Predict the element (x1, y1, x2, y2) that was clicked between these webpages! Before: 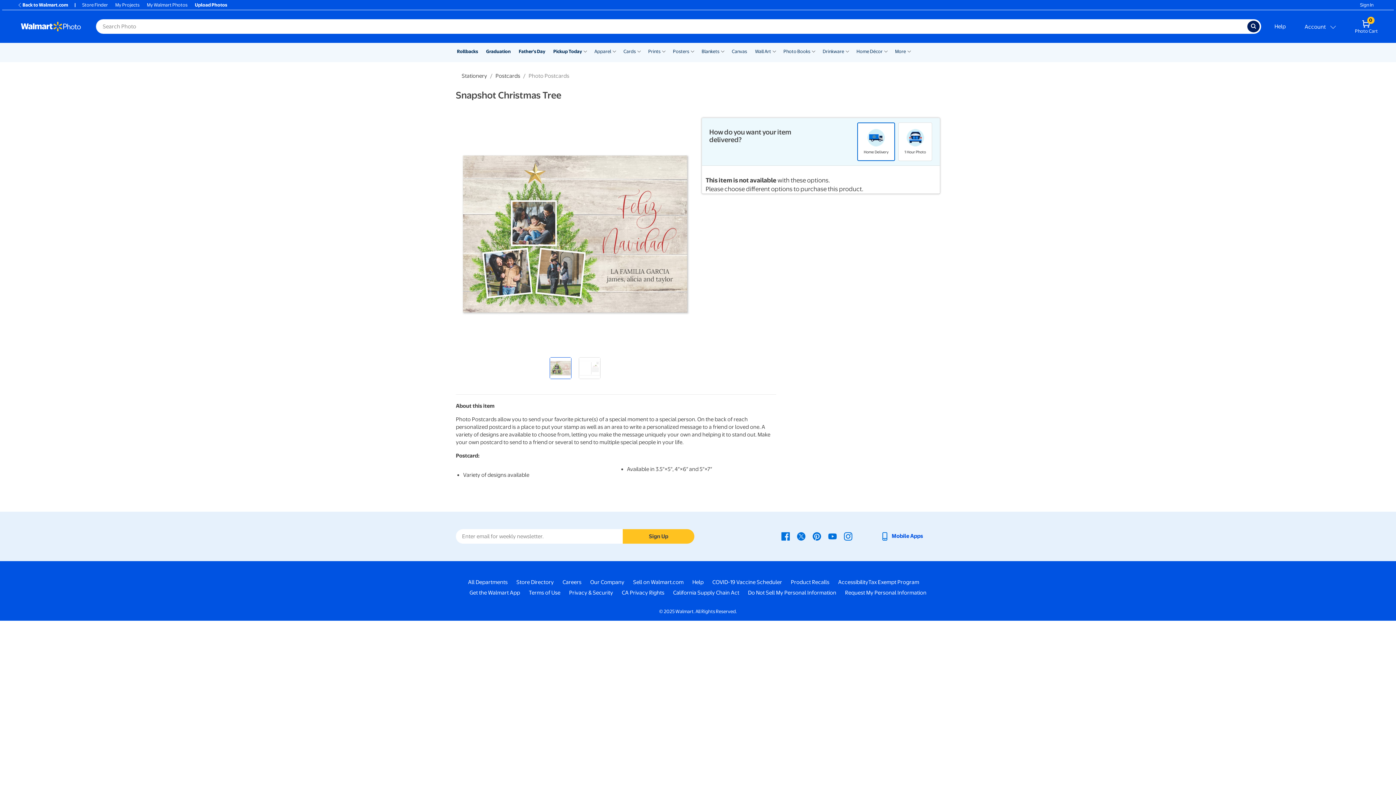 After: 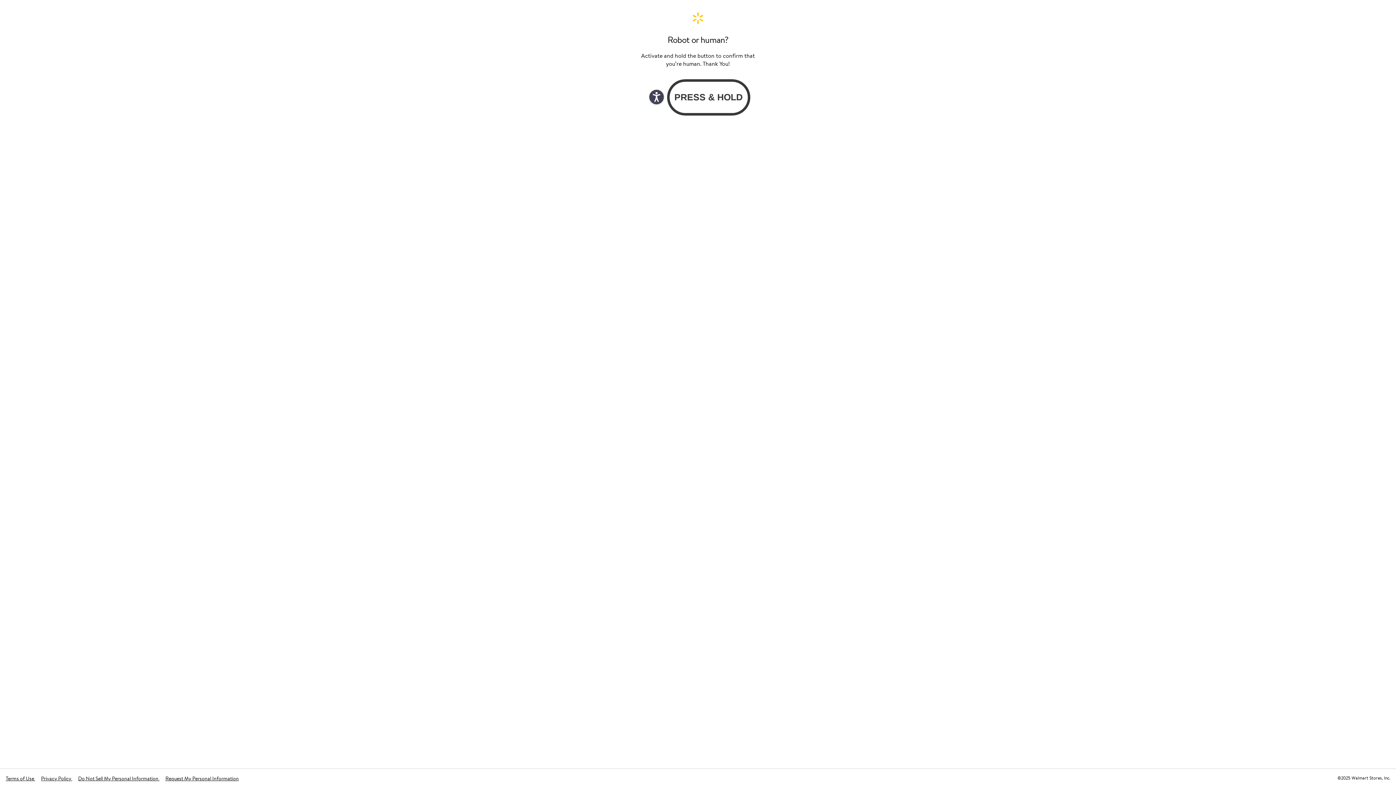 Action: bbox: (712, 578, 782, 586) label: COVID-19 Vaccine Scheduler